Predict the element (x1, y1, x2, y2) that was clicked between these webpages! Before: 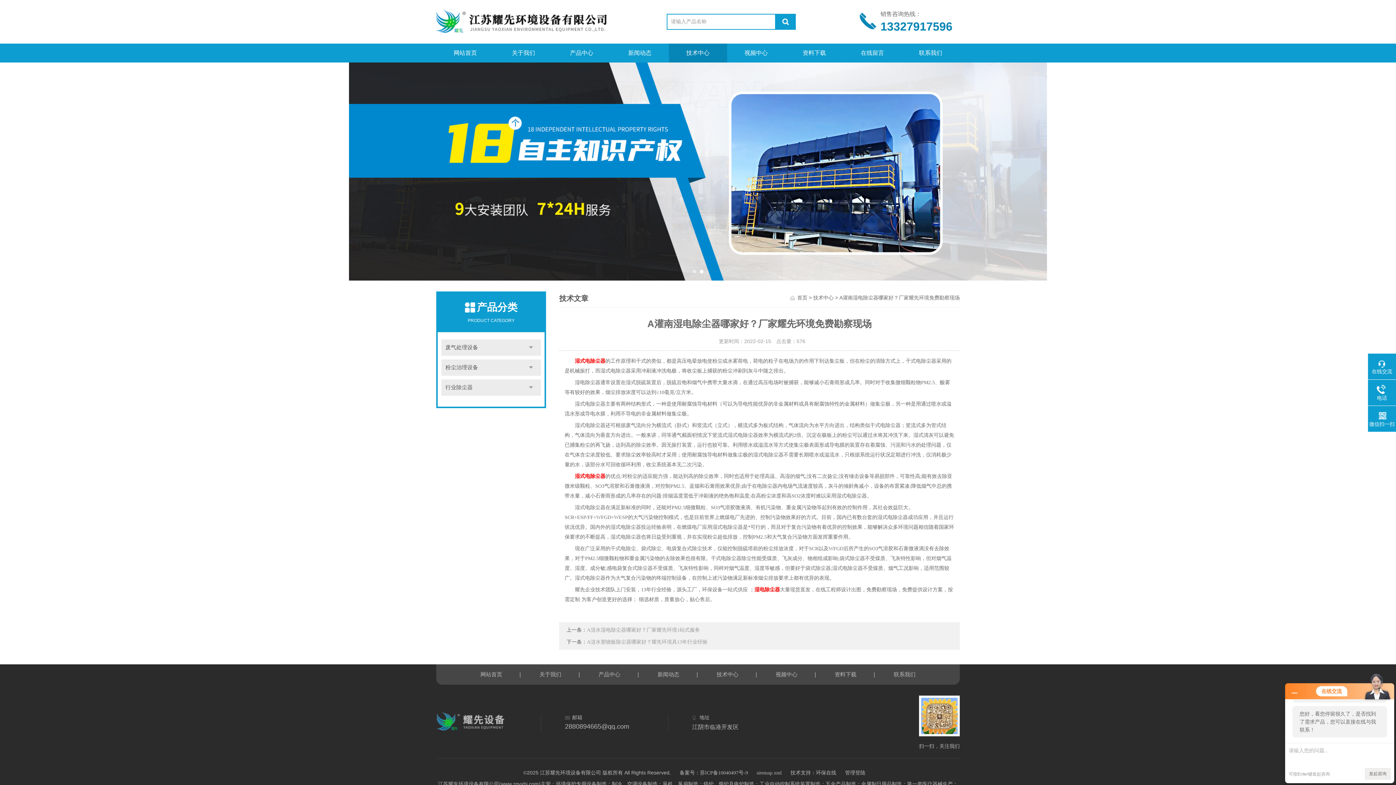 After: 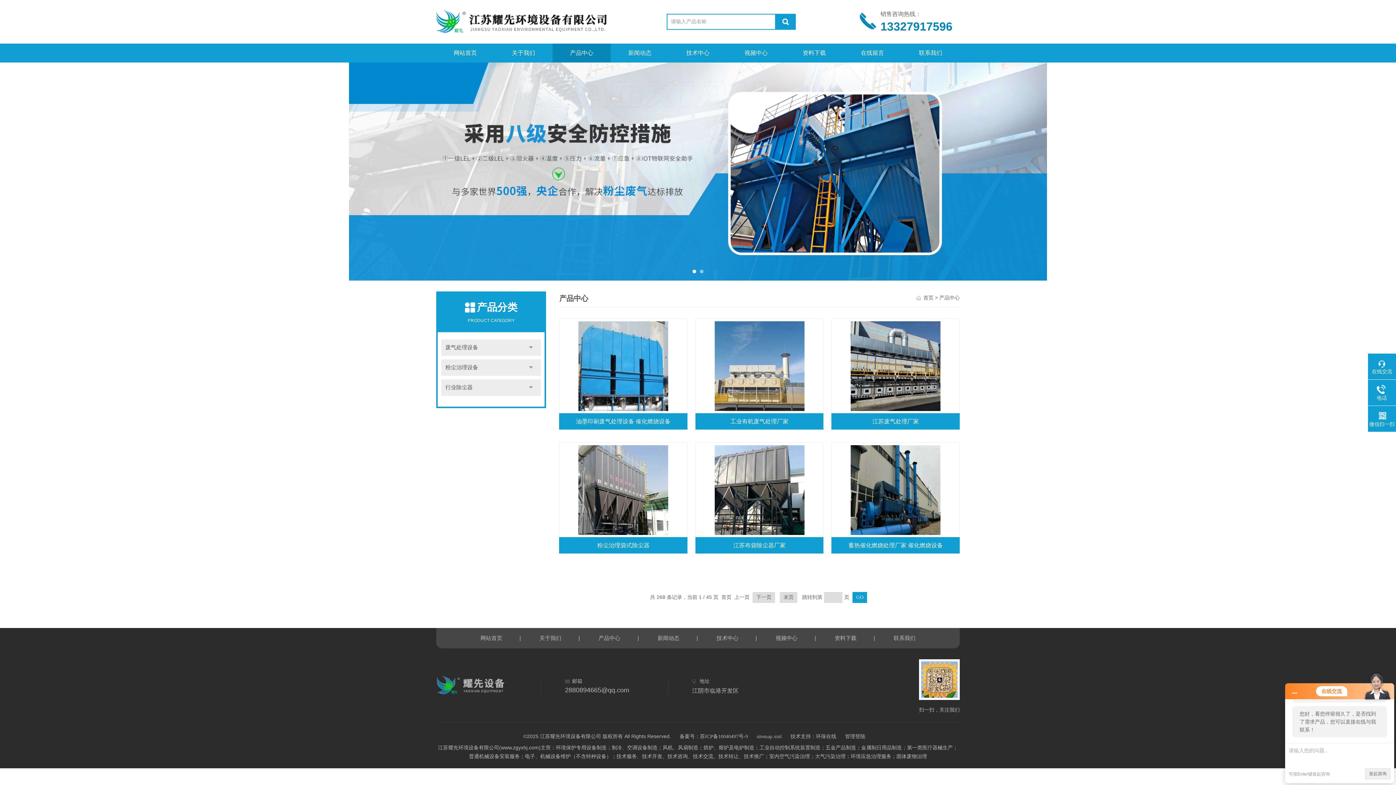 Action: label: 产品中心 bbox: (552, 43, 610, 62)